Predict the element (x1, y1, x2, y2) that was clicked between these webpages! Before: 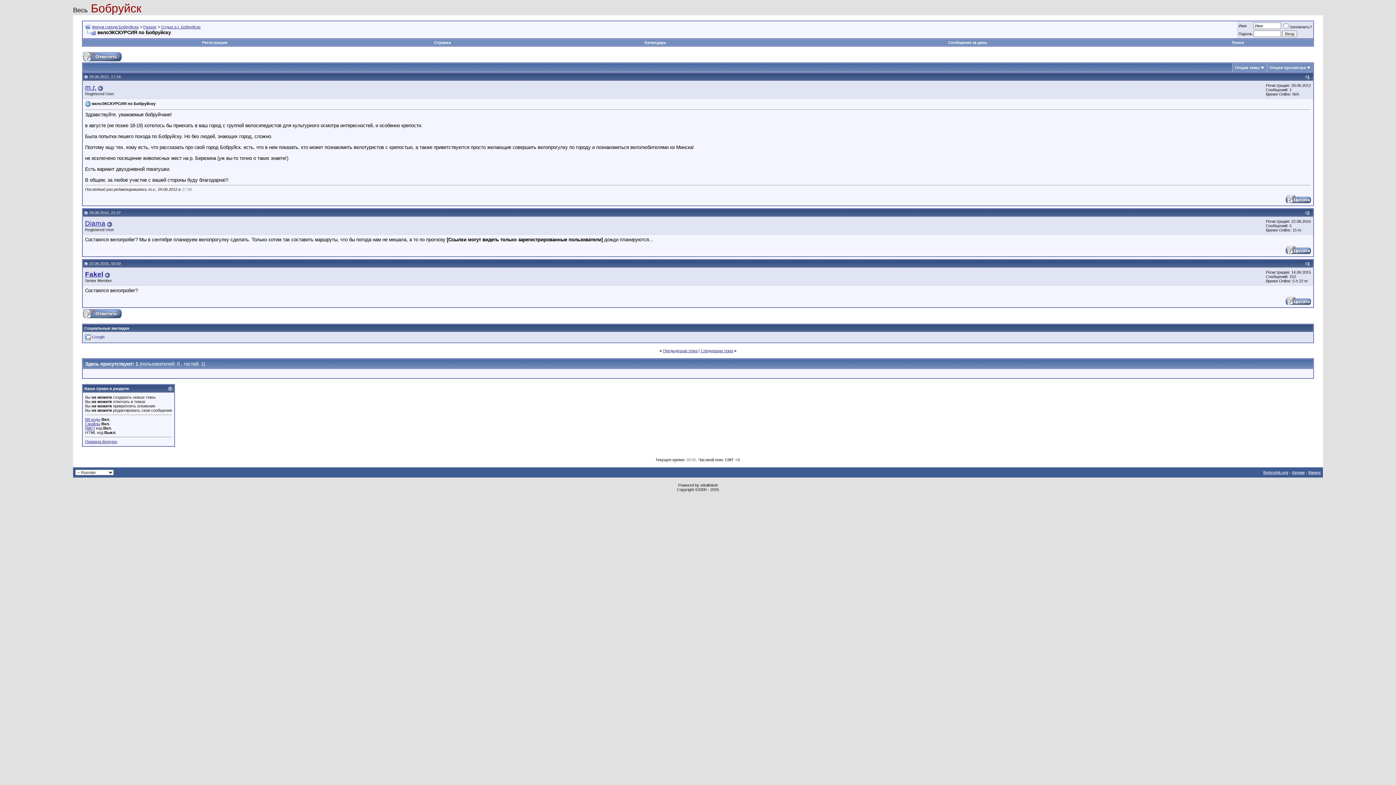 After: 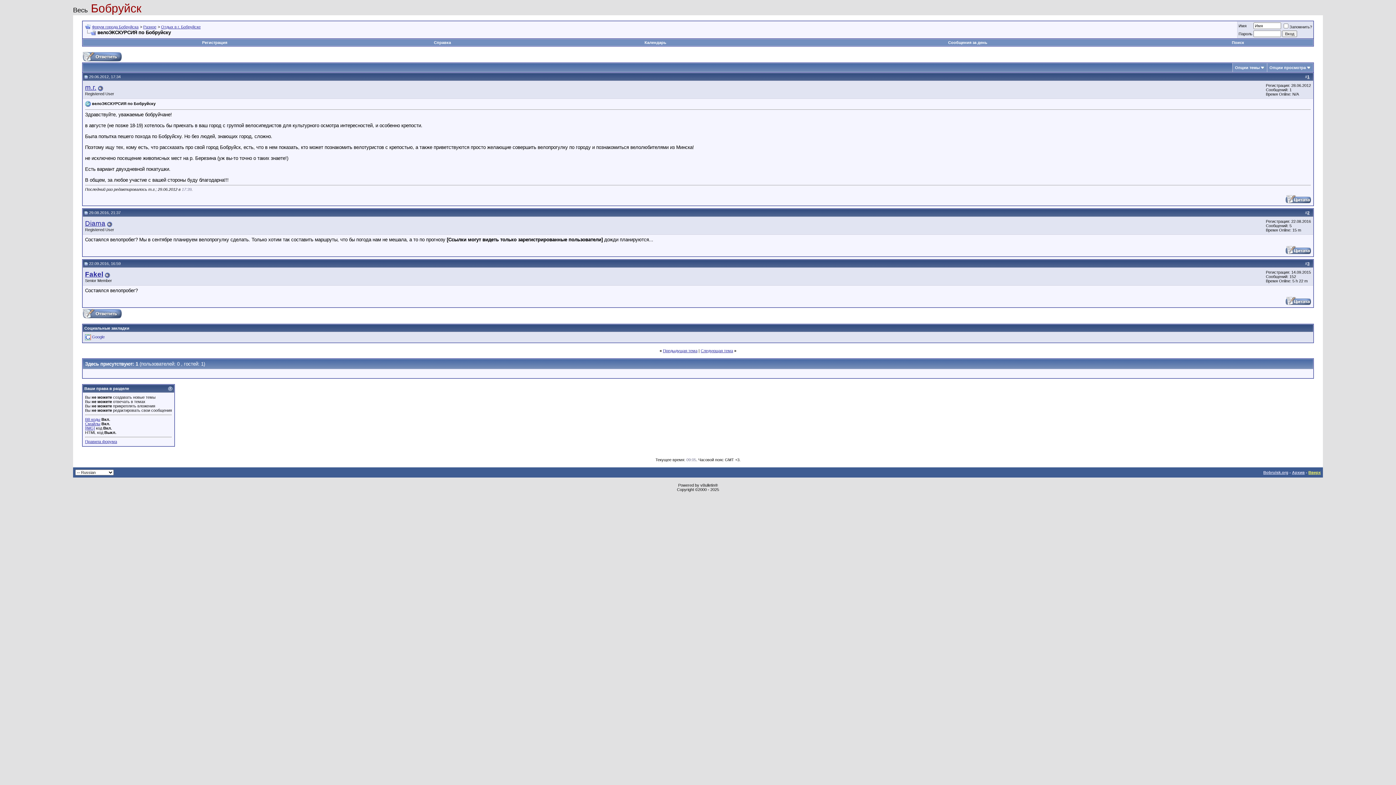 Action: label: Вверх bbox: (1308, 470, 1321, 474)